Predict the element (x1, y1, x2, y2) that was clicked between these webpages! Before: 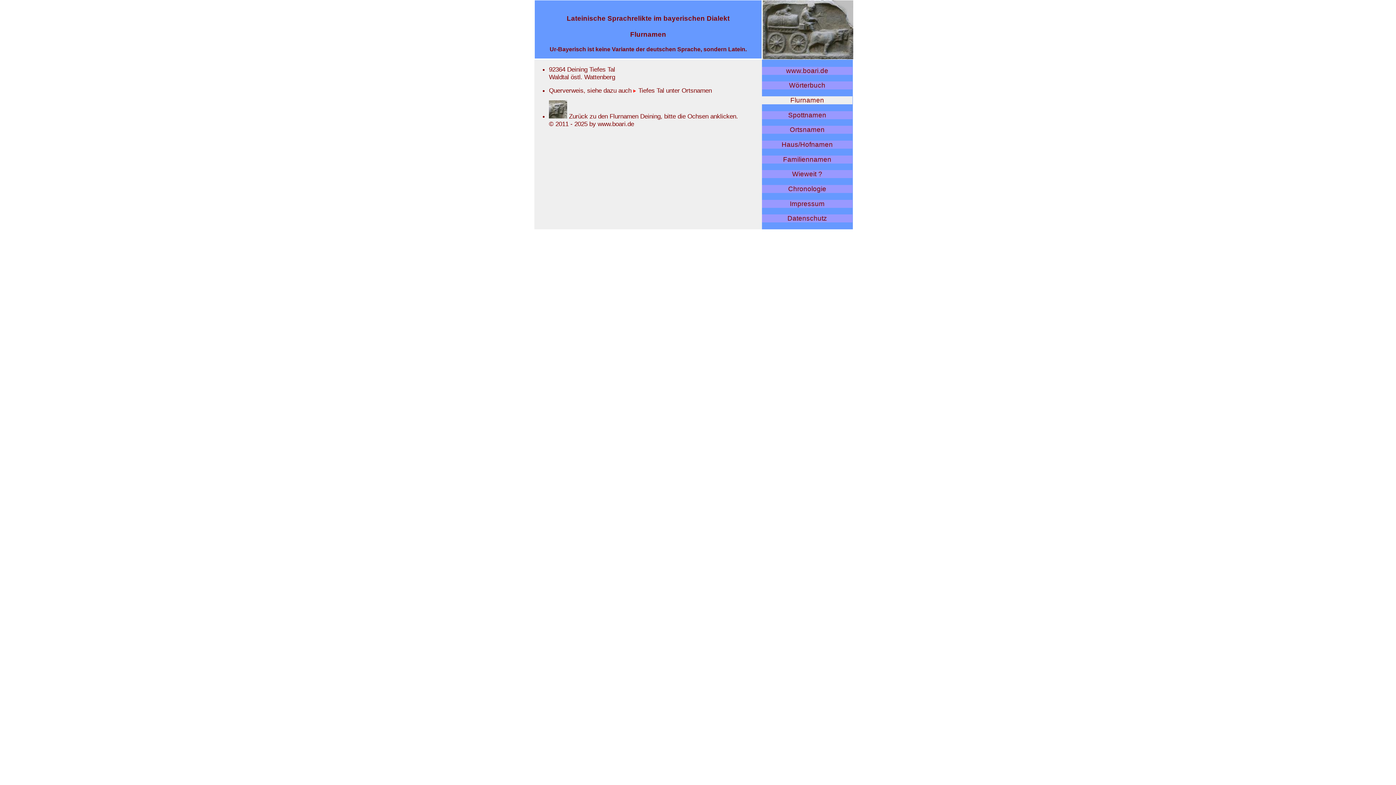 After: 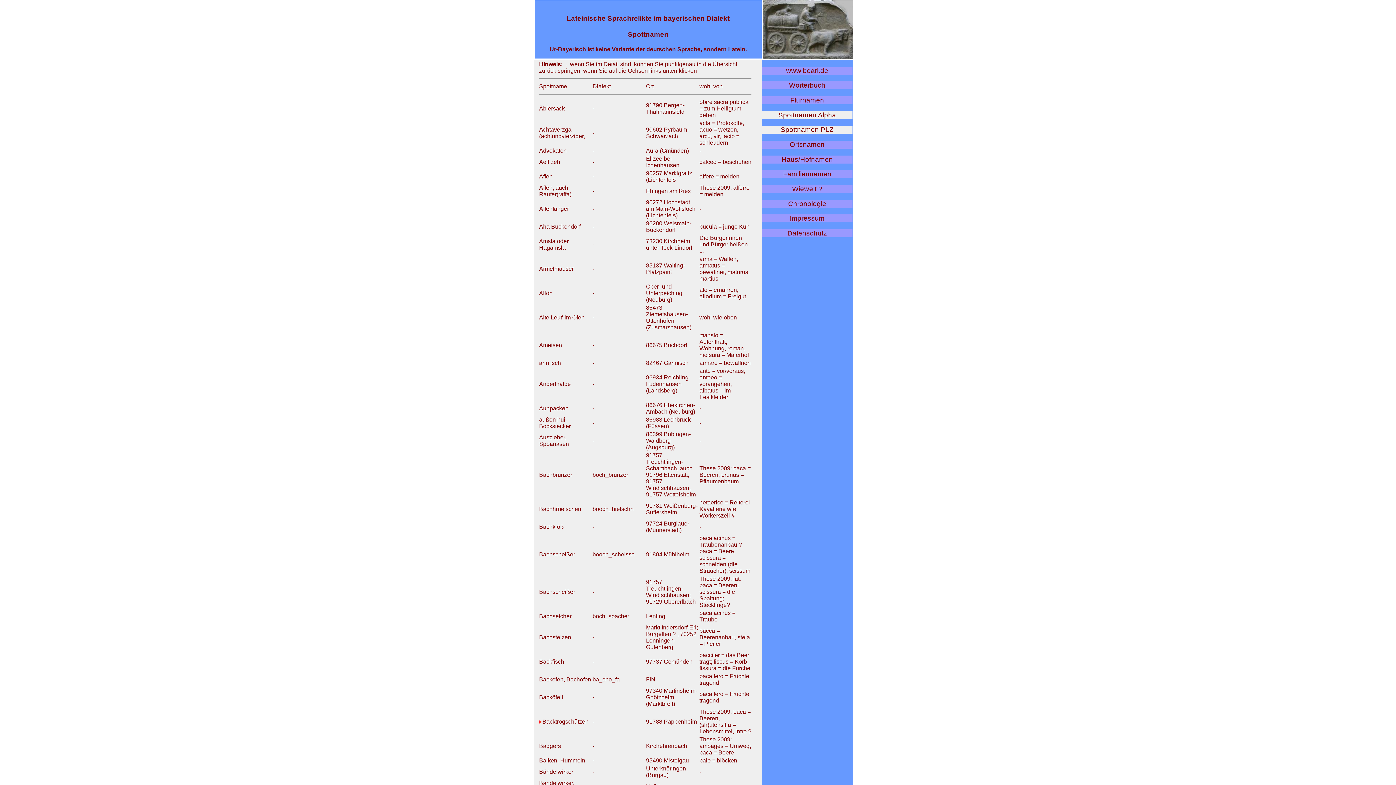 Action: label: Spottnamen bbox: (788, 111, 826, 118)